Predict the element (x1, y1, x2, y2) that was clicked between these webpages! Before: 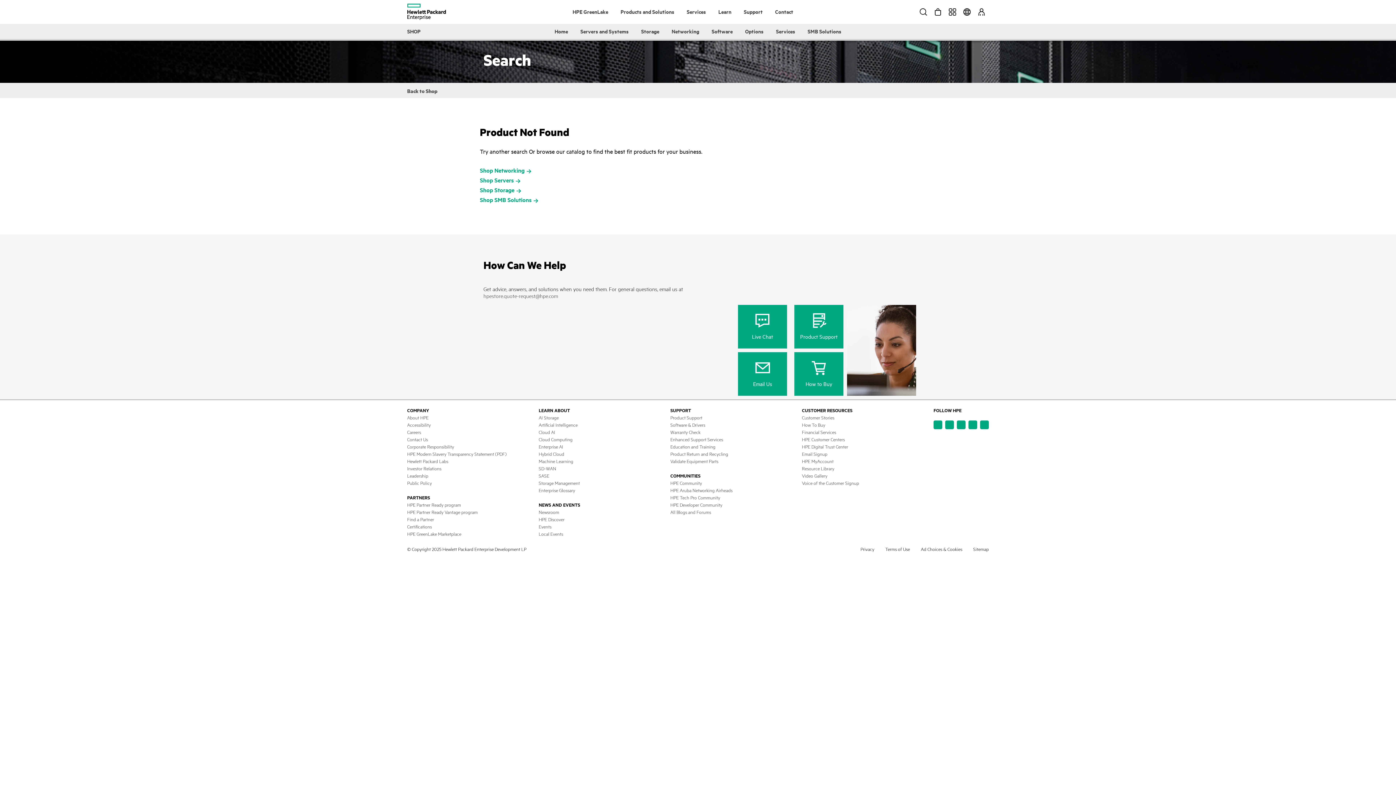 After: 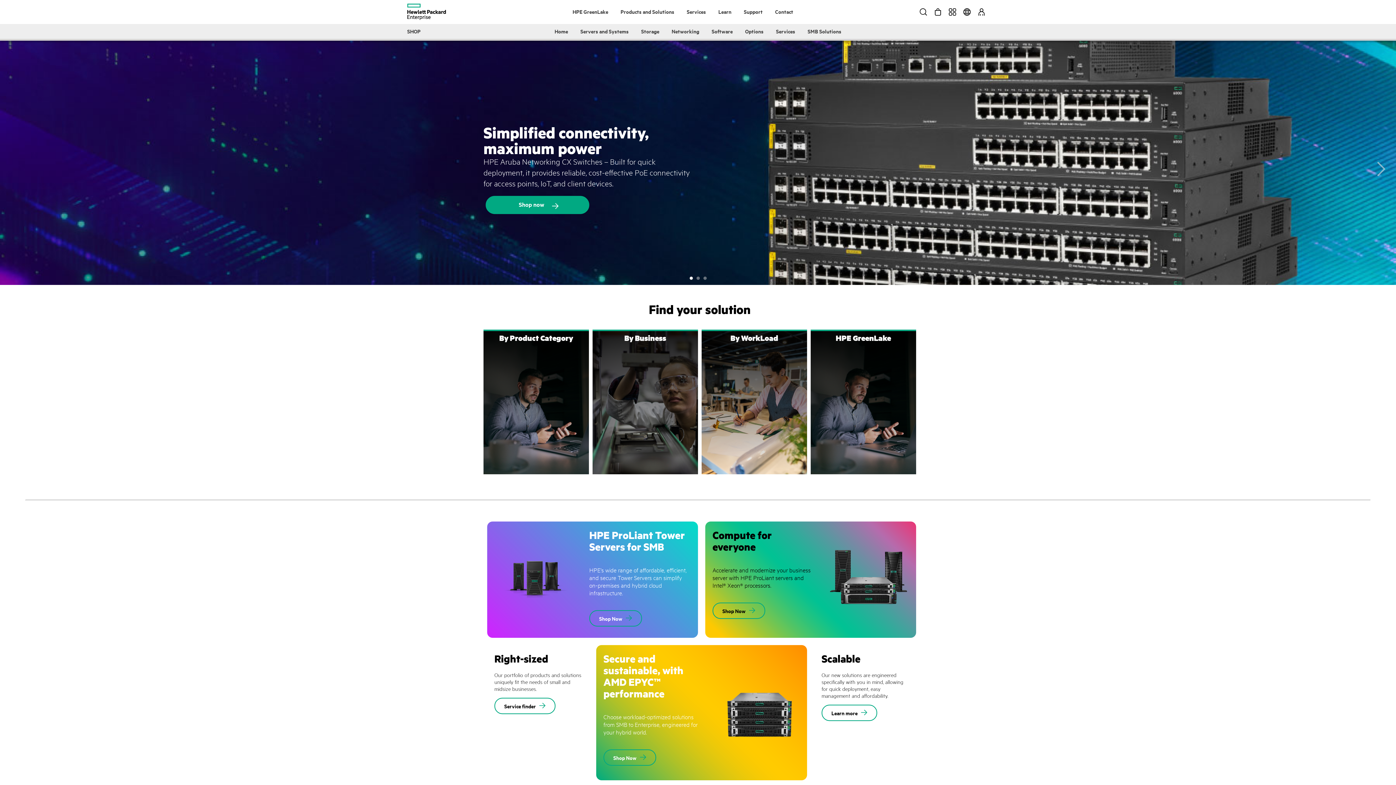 Action: bbox: (554, 24, 568, 38) label: Home